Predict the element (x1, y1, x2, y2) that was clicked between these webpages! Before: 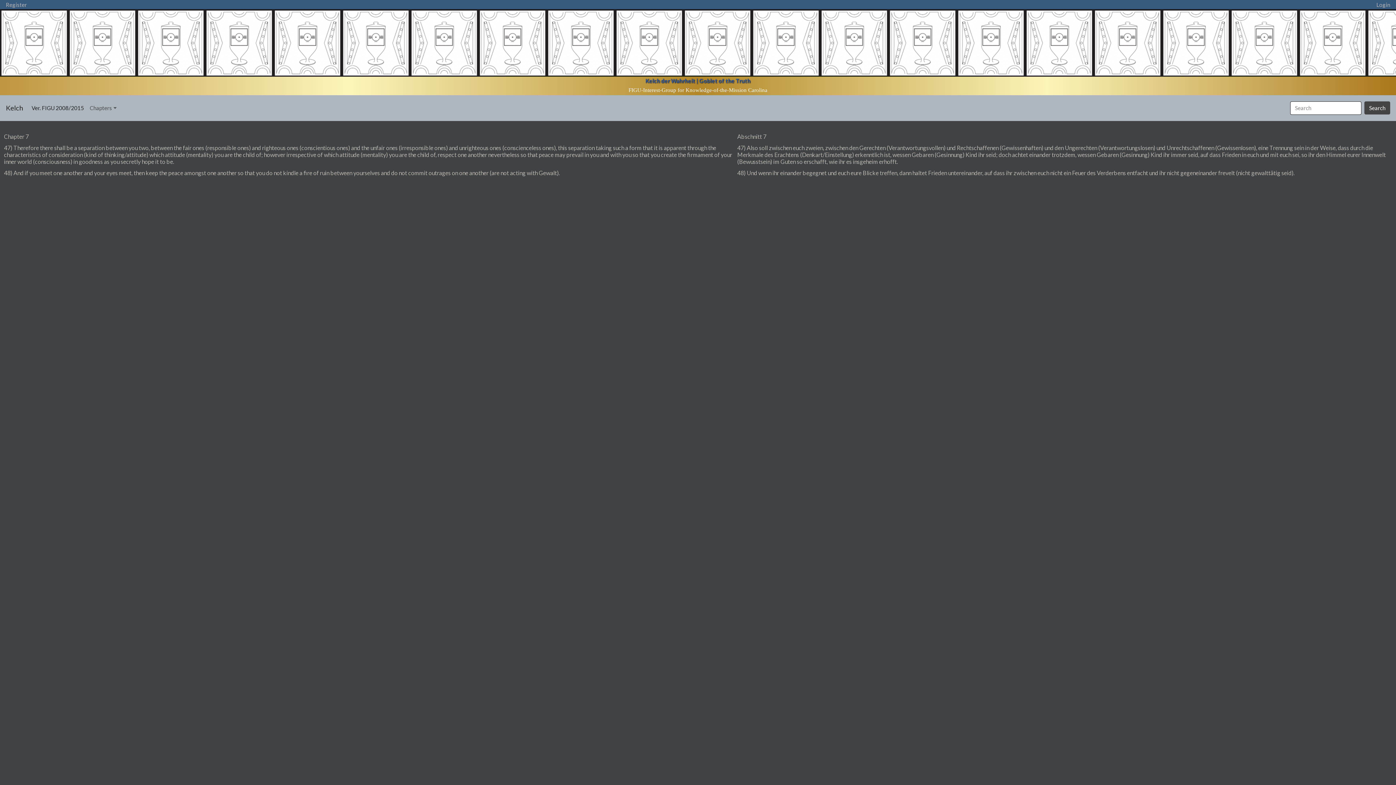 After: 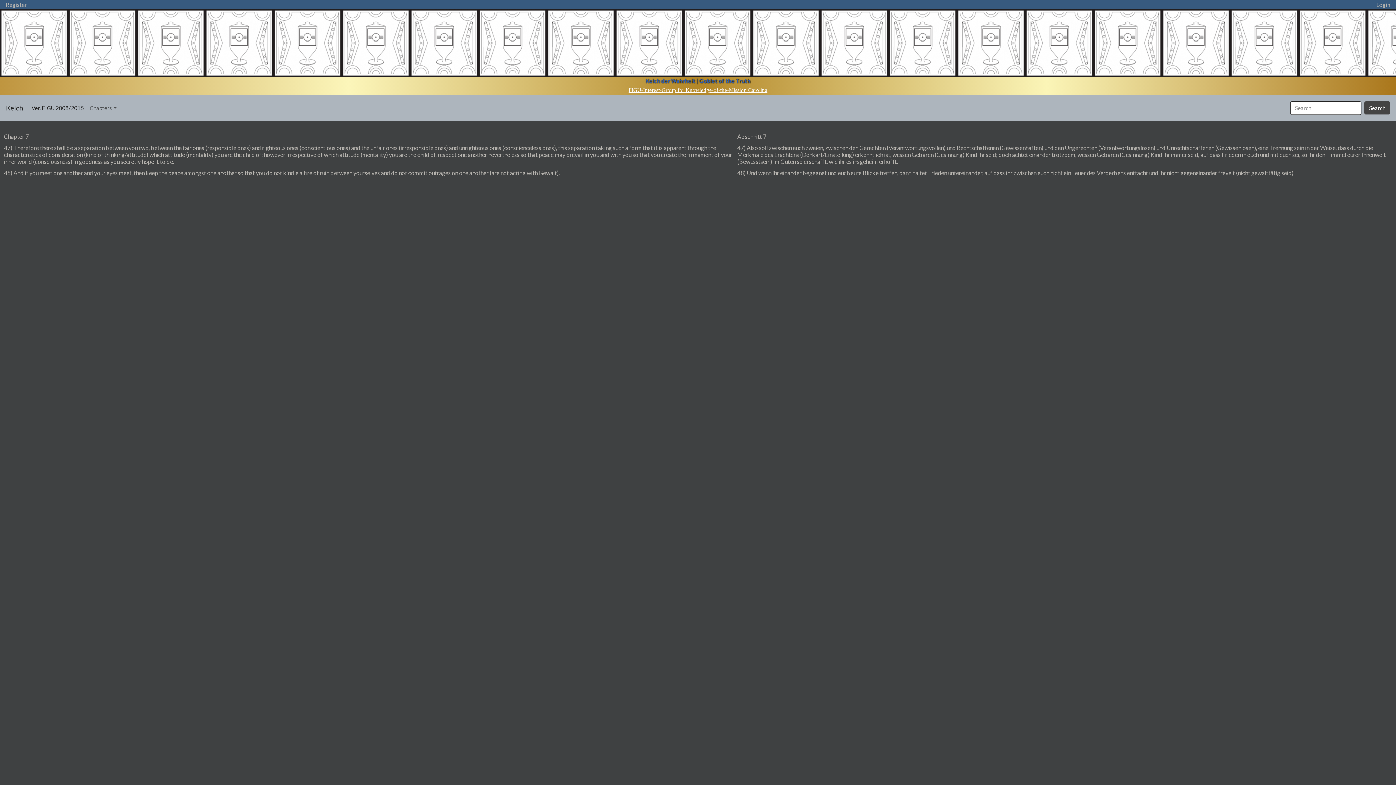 Action: bbox: (0, 84, 1396, 95) label: FIGU-Interest-Group for Knowledge-of-the-Mission Carolina